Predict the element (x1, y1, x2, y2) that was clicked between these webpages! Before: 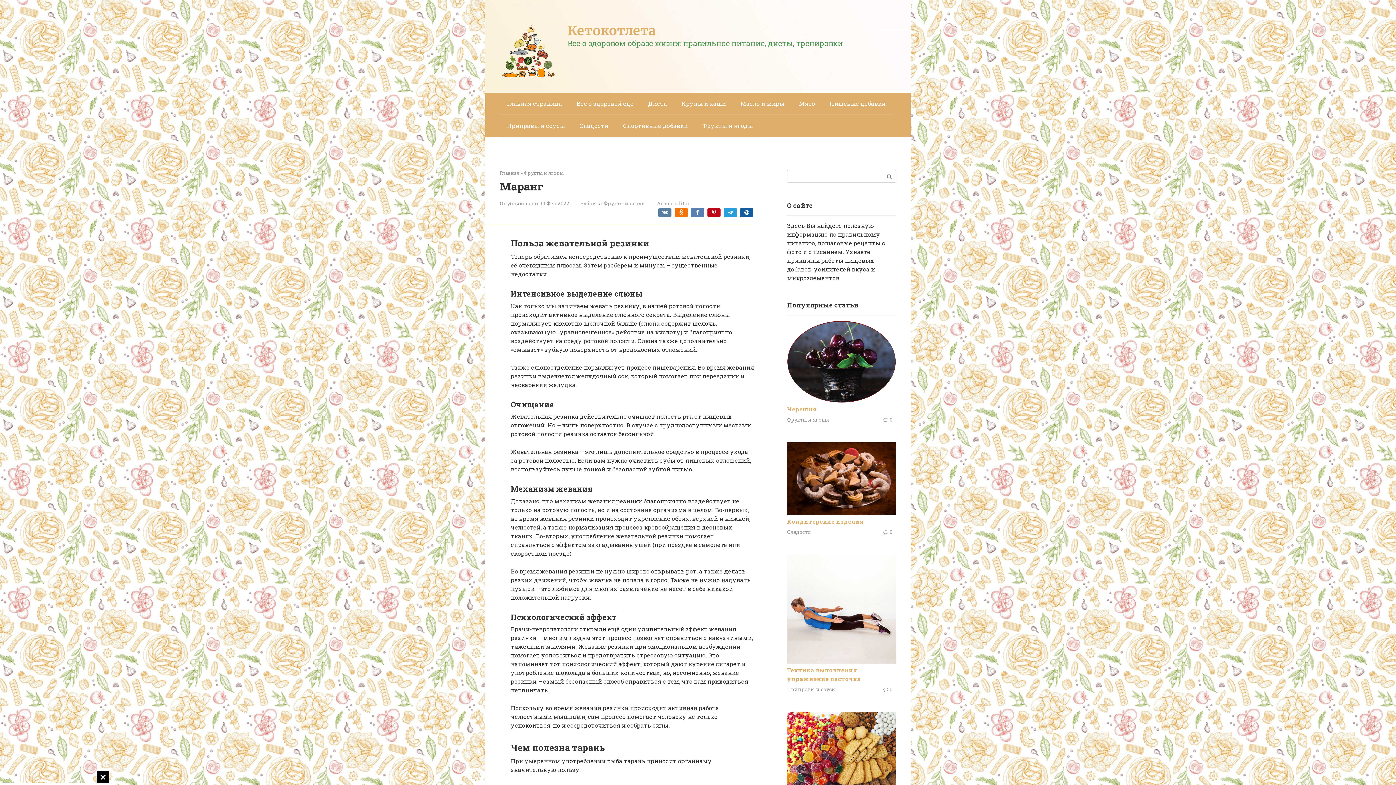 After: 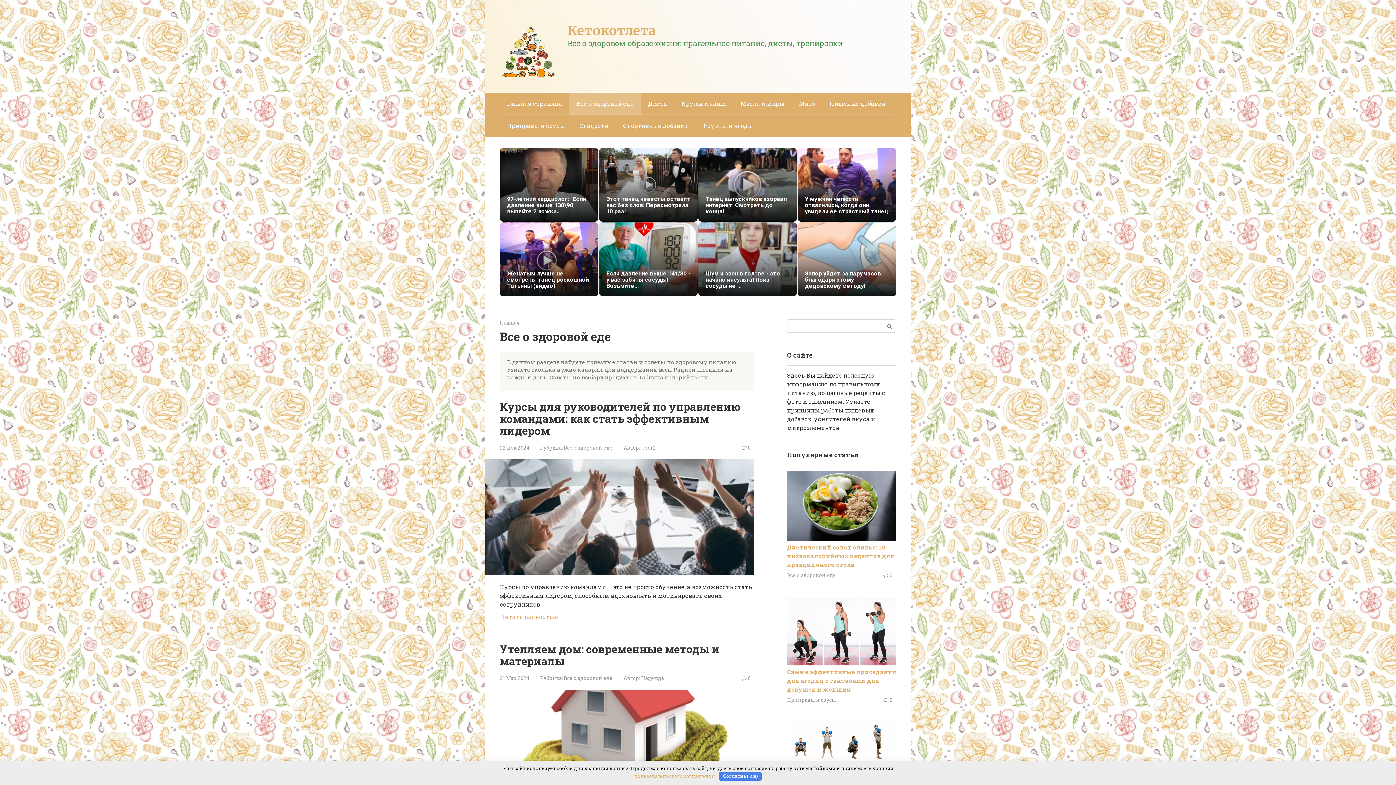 Action: label: Все о здоровой еде bbox: (569, 92, 641, 114)